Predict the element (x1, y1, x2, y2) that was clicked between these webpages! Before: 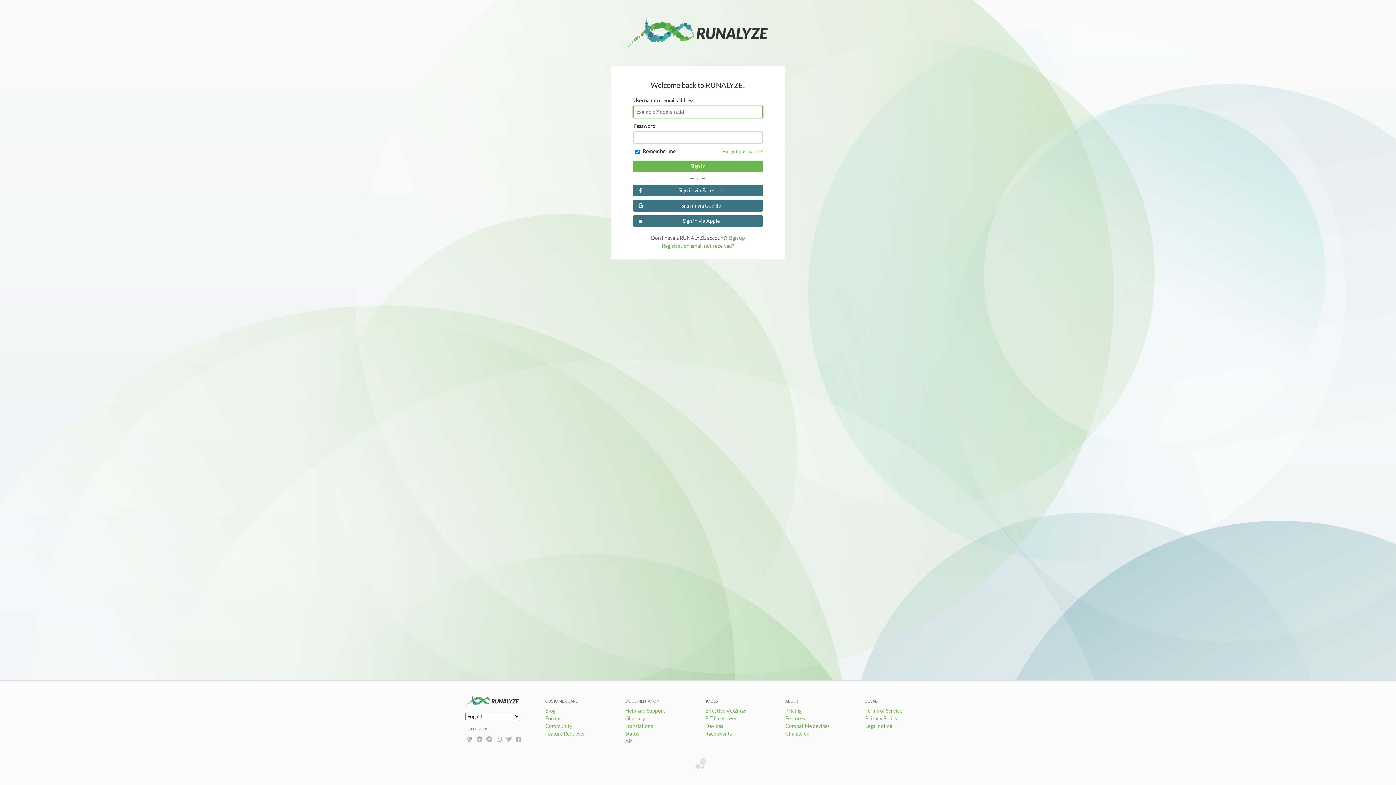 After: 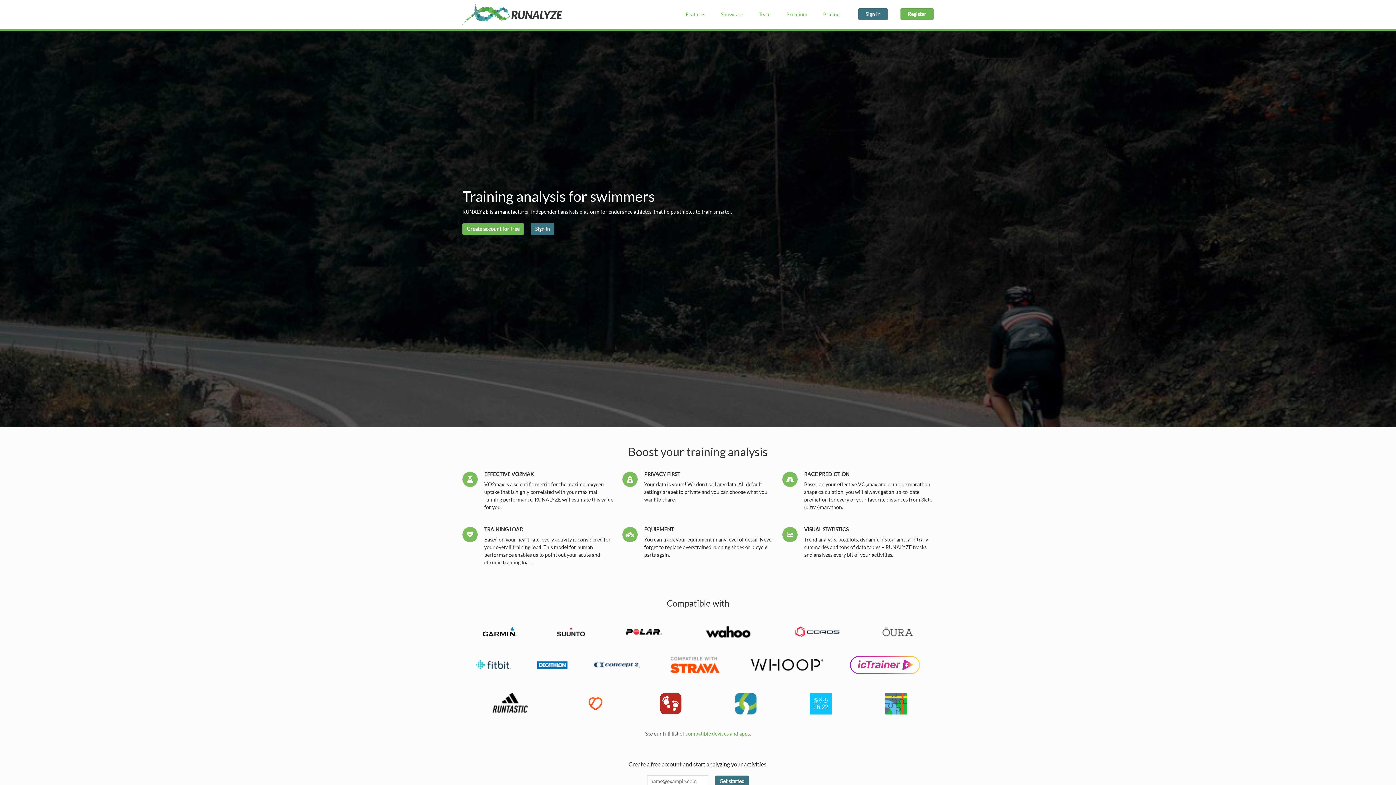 Action: bbox: (785, 715, 805, 721) label: Features